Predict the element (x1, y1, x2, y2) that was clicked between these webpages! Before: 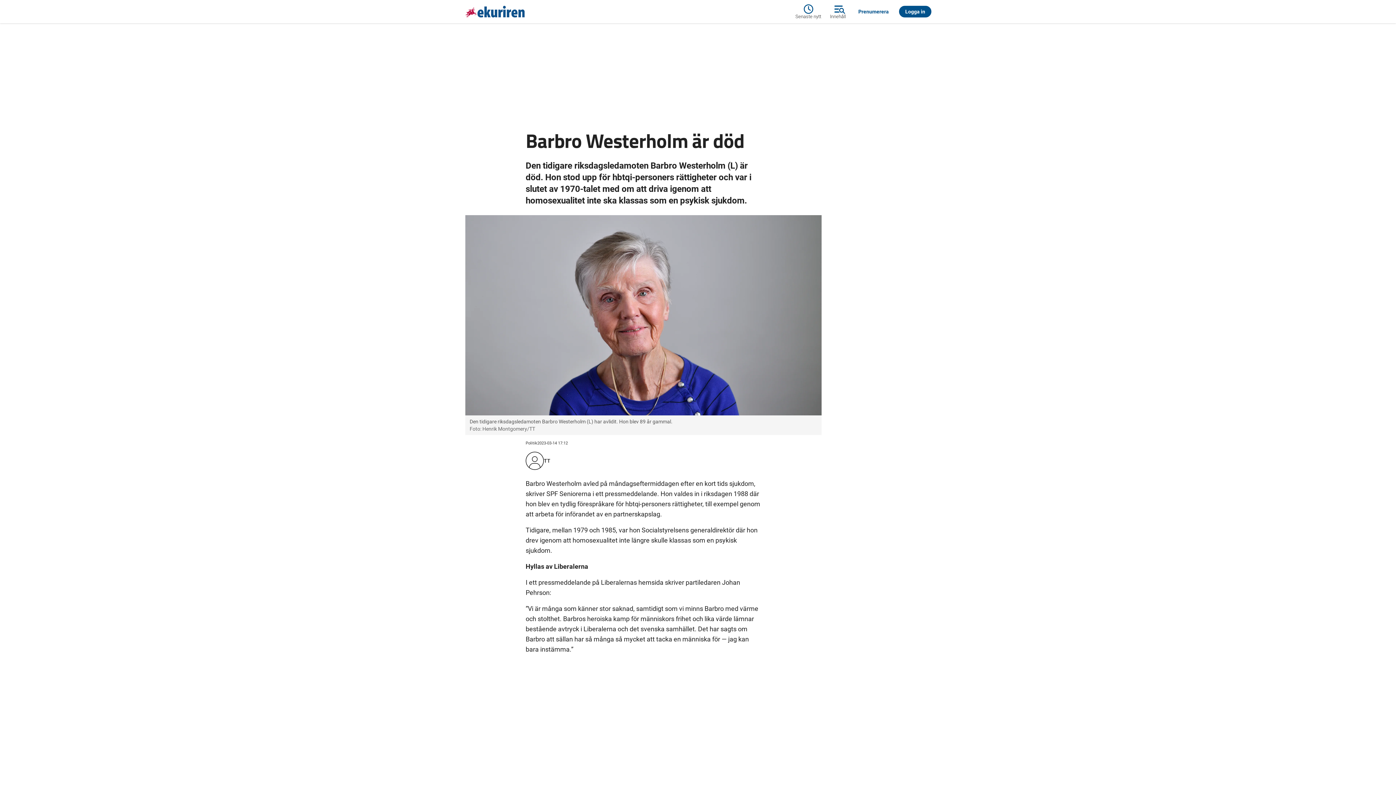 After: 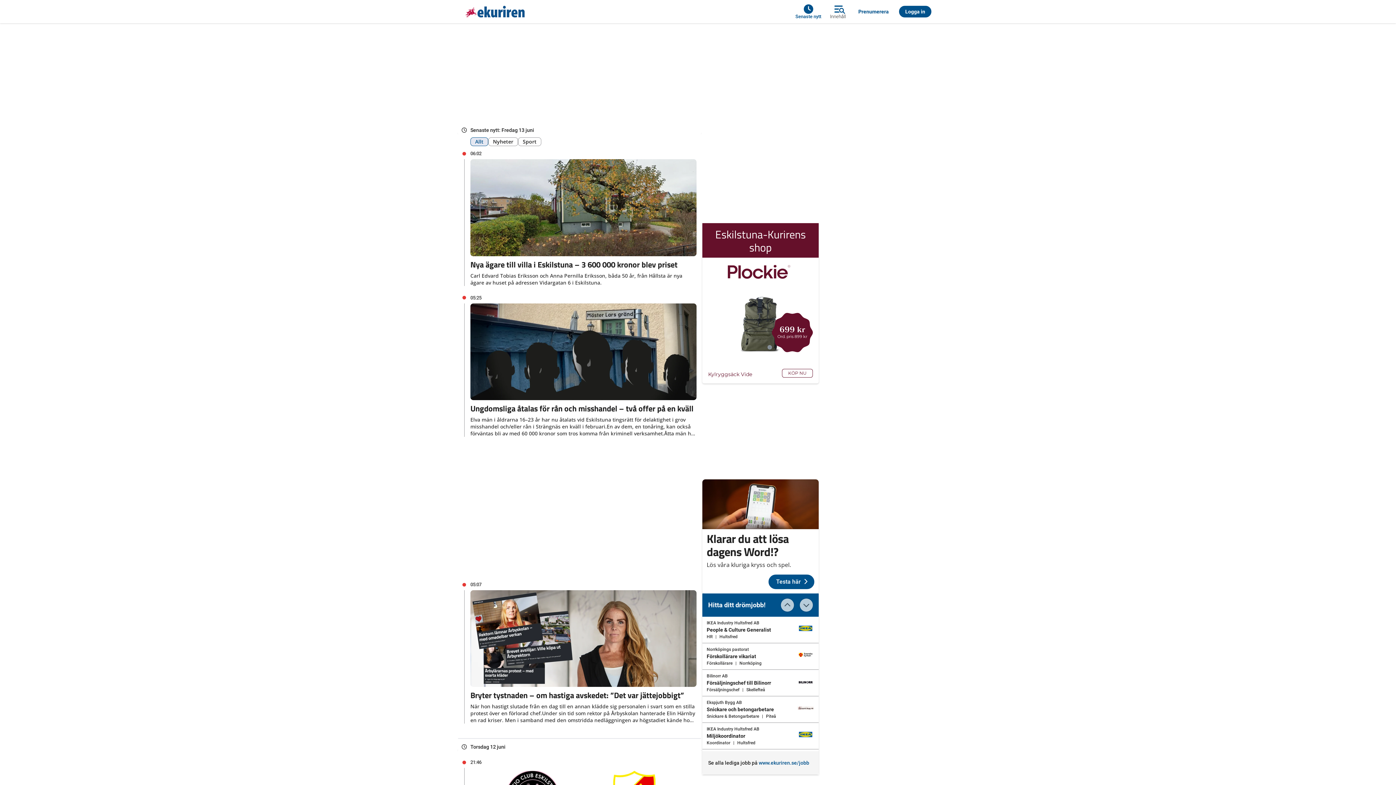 Action: bbox: (795, 2, 825, 20) label: Senaste nytt